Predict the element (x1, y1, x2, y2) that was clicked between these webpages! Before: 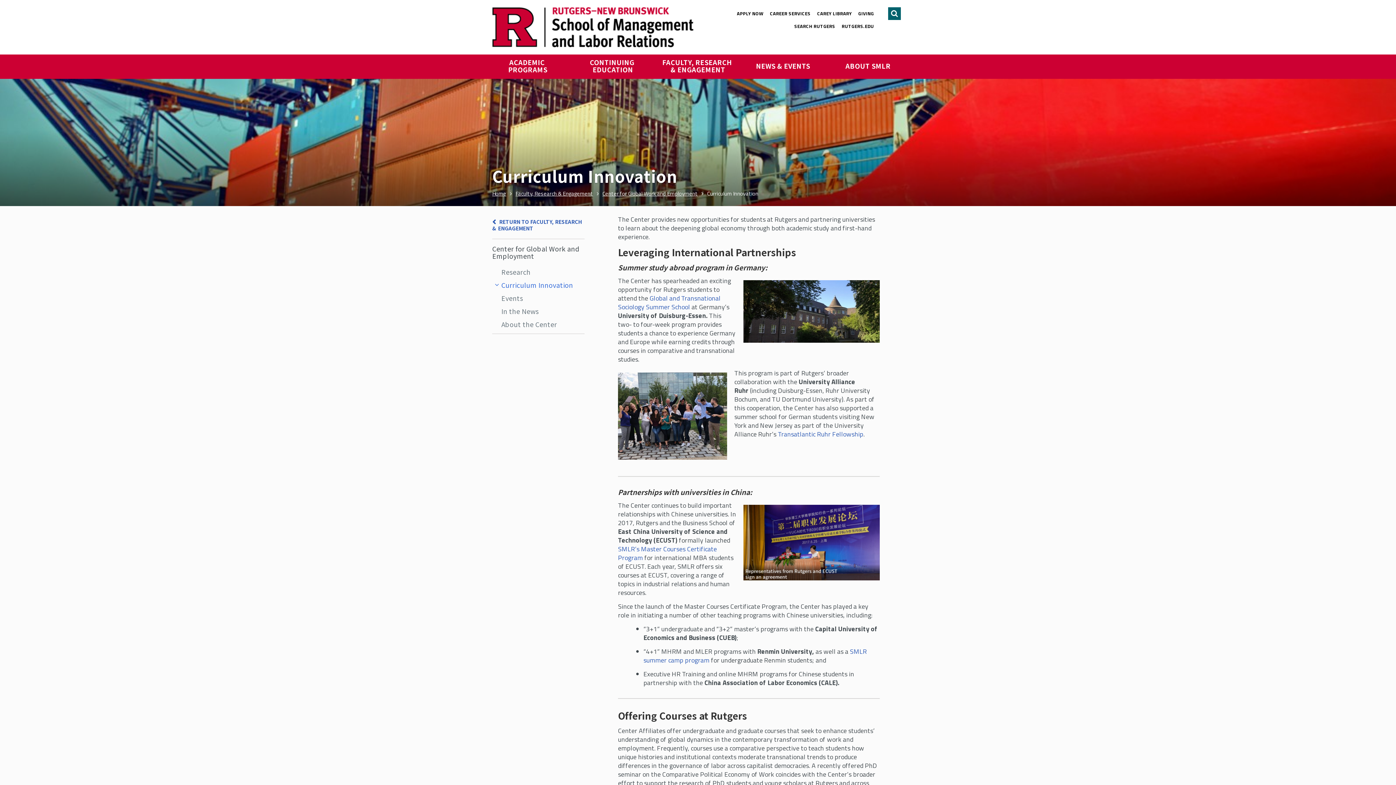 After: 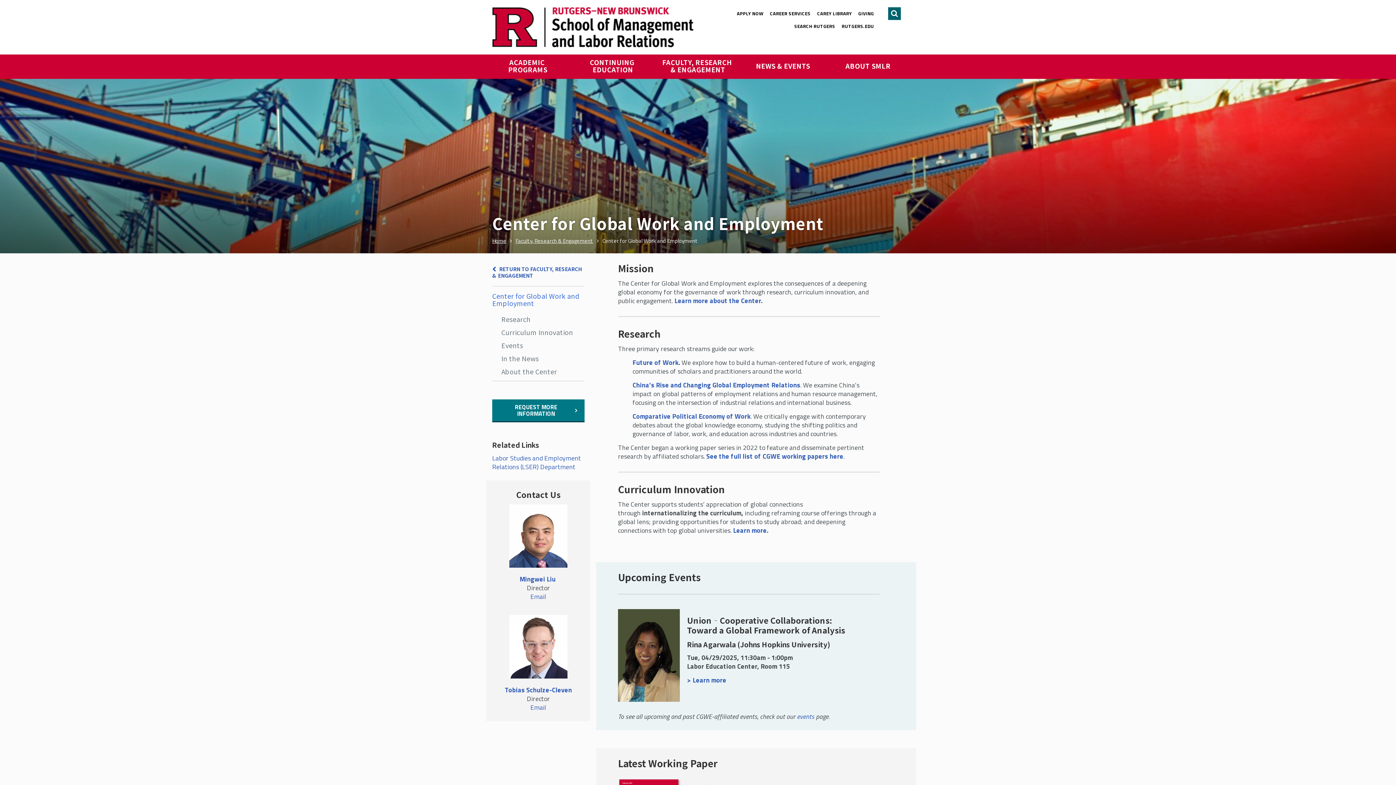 Action: bbox: (492, 238, 584, 265) label: Center for Global Work and Employment